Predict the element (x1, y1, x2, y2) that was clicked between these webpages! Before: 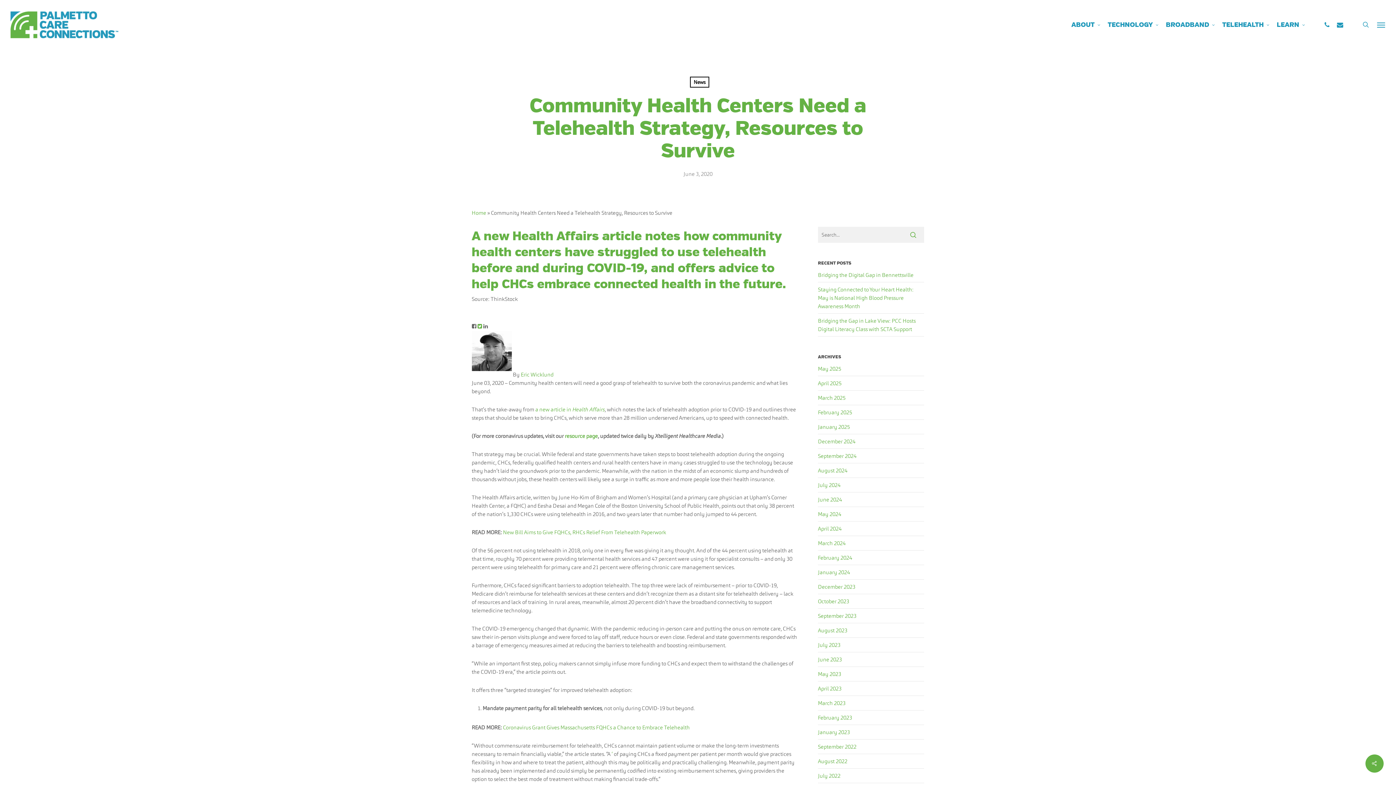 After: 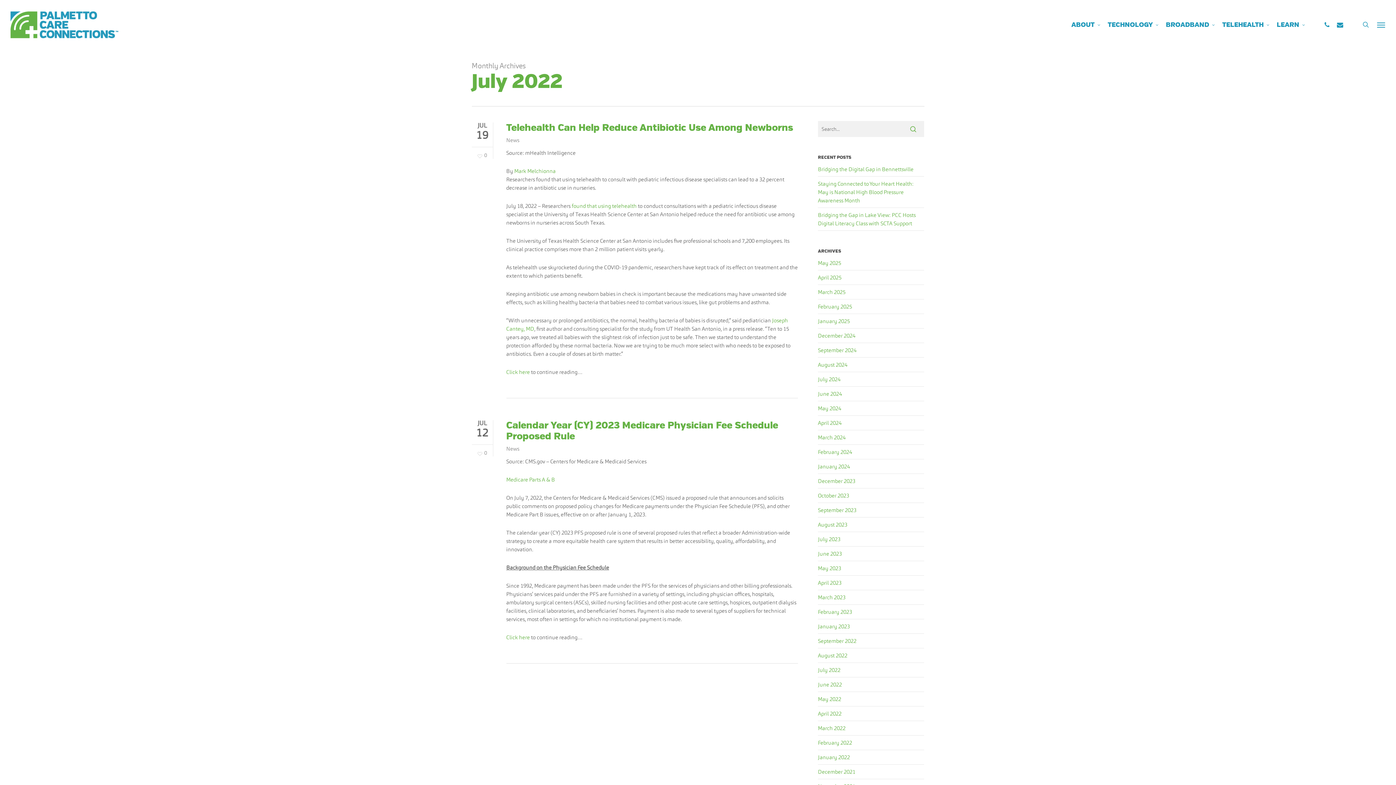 Action: label: July 2022 bbox: (818, 772, 840, 779)